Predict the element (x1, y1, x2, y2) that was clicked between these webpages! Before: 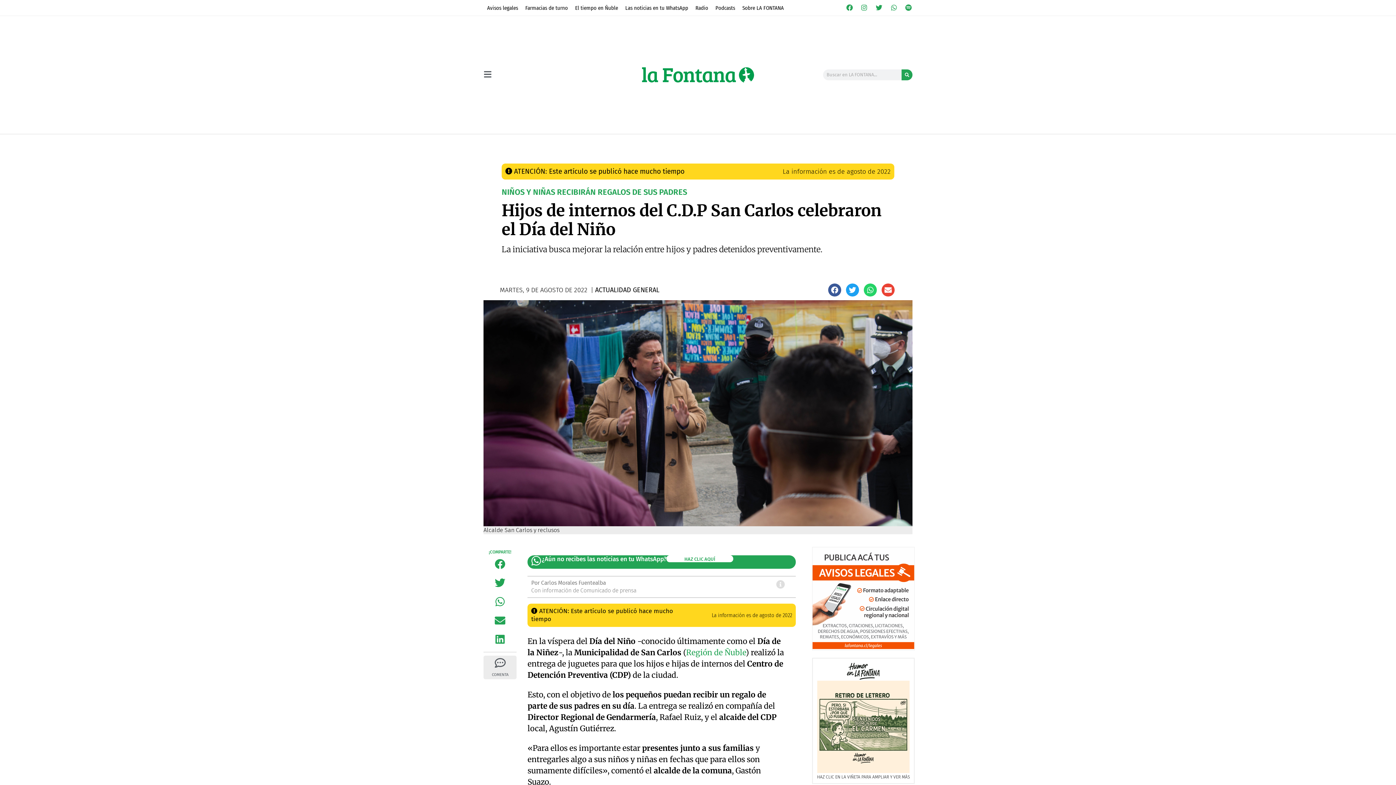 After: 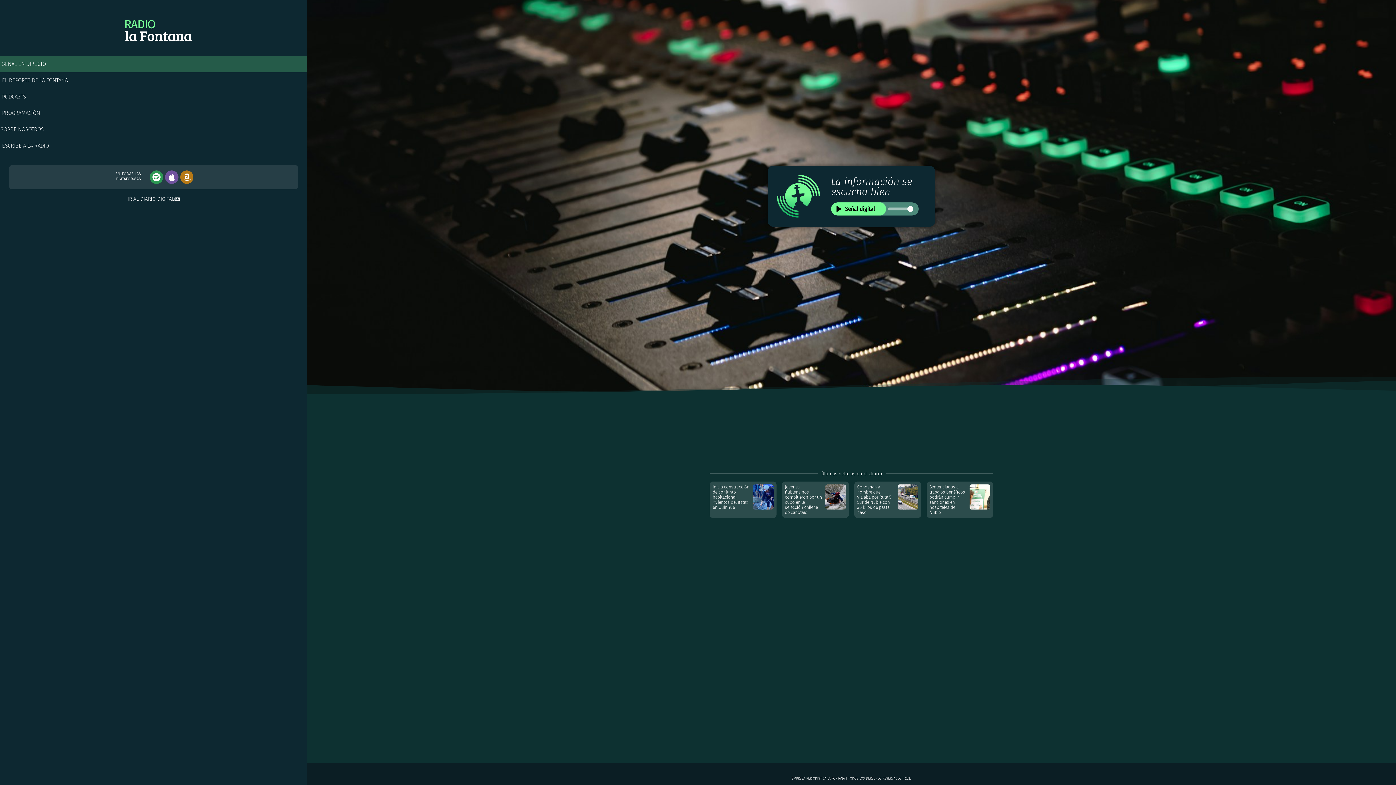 Action: label: IR A LA RADIO bbox: (868, 136, 905, 147)